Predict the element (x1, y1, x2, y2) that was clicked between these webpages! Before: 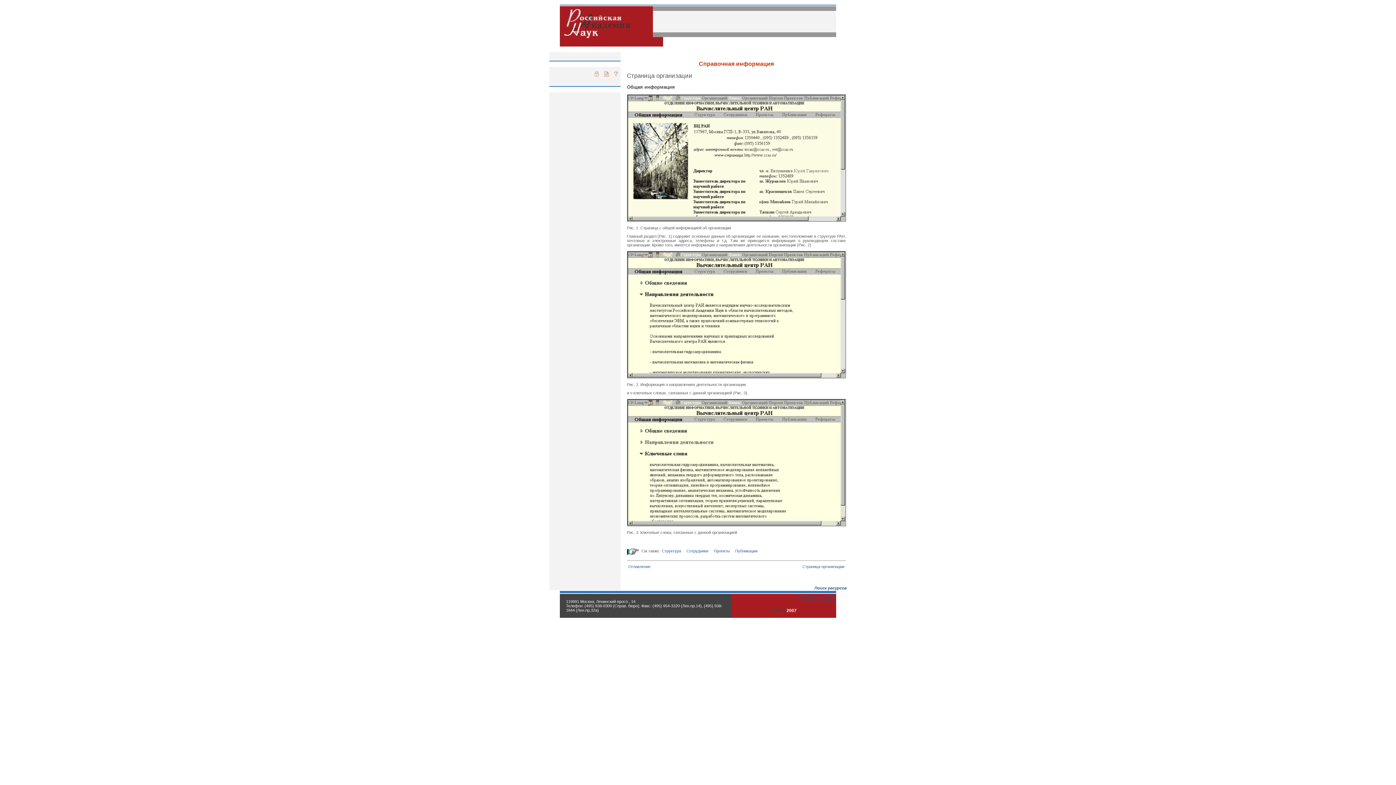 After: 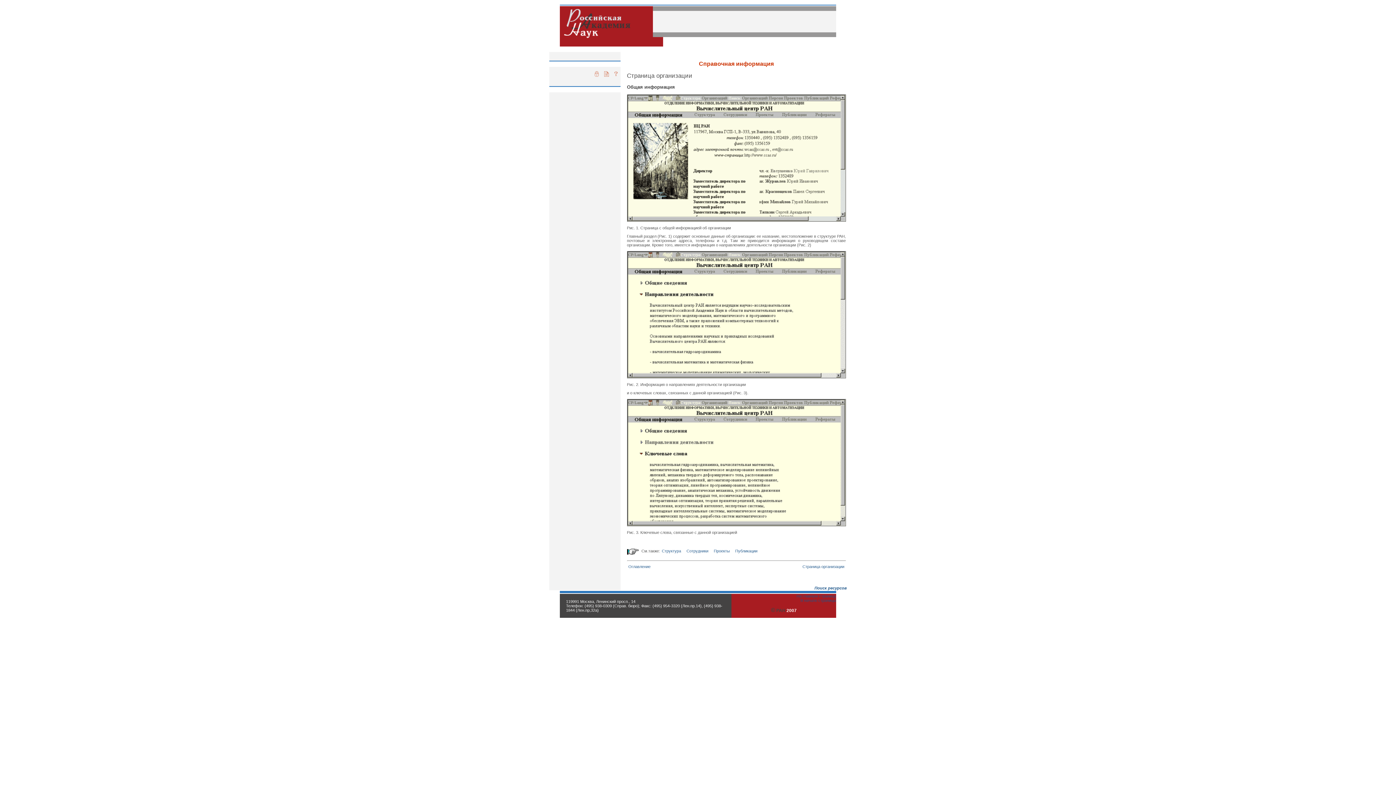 Action: bbox: (594, 73, 598, 77)